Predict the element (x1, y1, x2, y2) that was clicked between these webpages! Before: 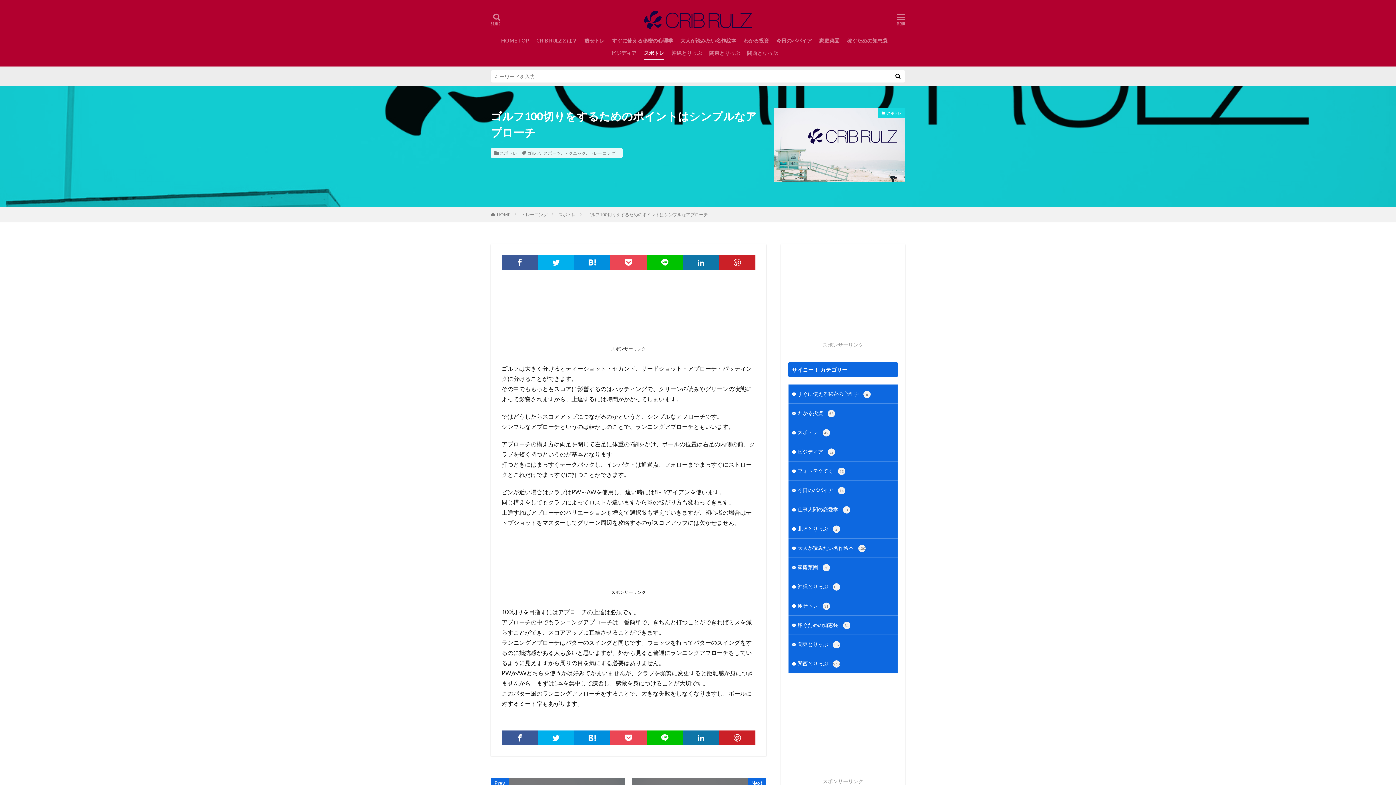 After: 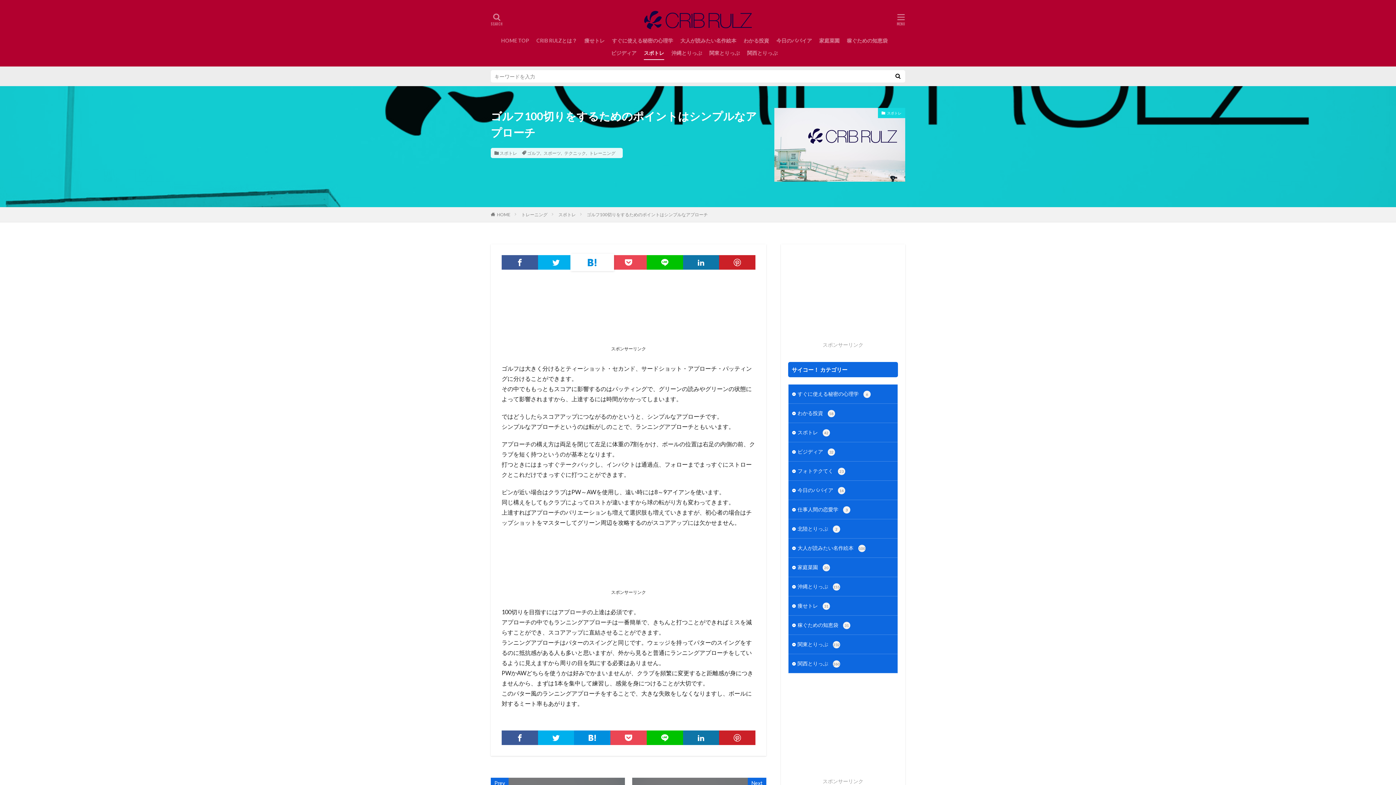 Action: bbox: (574, 255, 610, 269)